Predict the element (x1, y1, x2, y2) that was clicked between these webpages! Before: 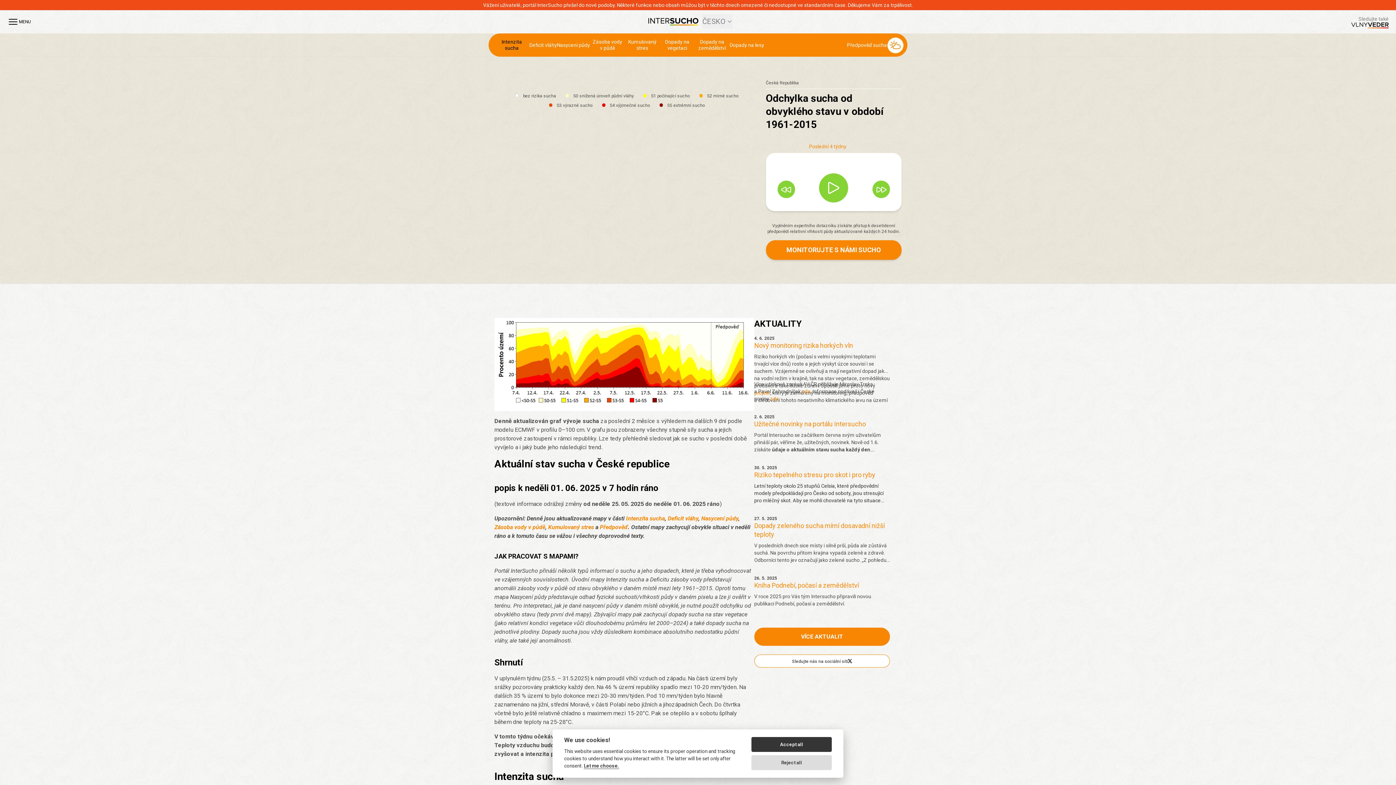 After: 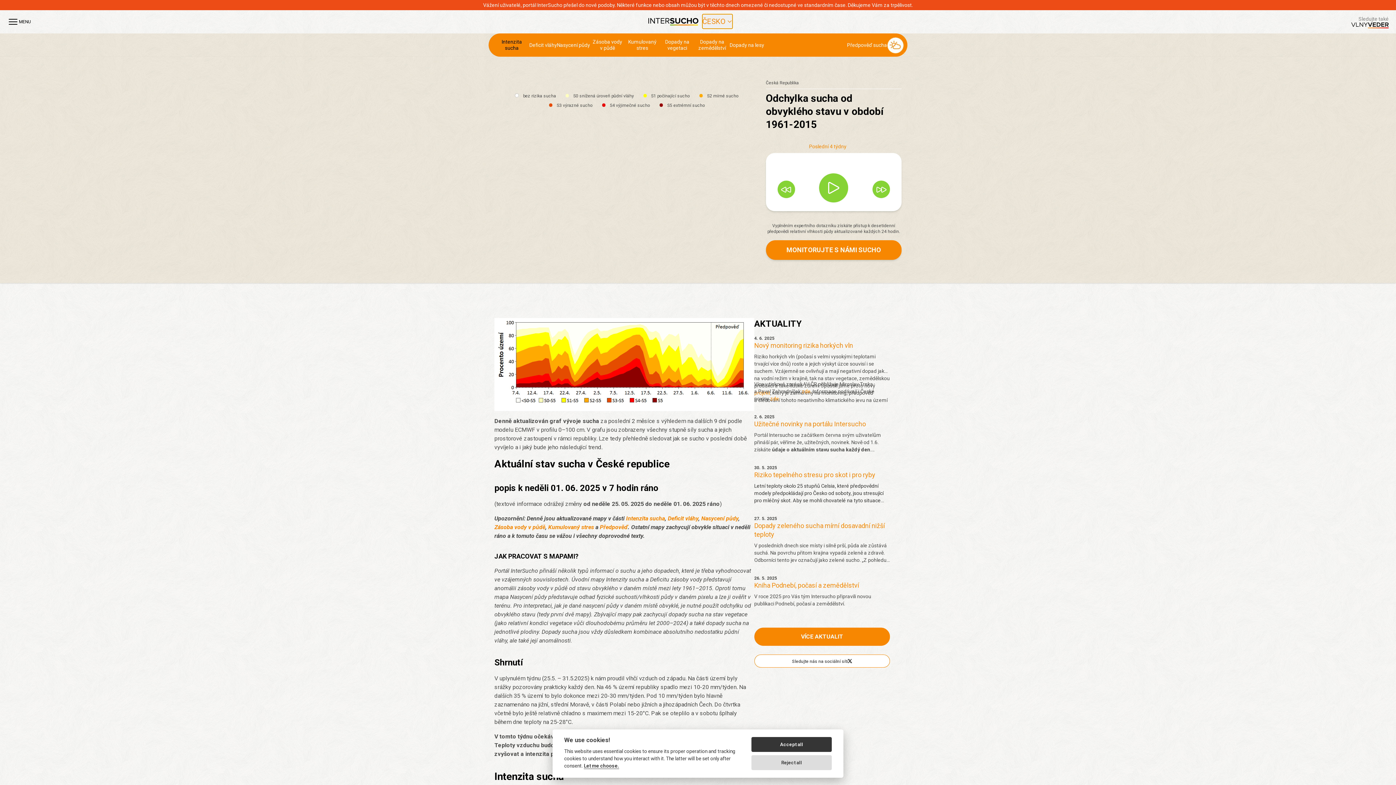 Action: label: ČESKO bbox: (702, 14, 732, 28)